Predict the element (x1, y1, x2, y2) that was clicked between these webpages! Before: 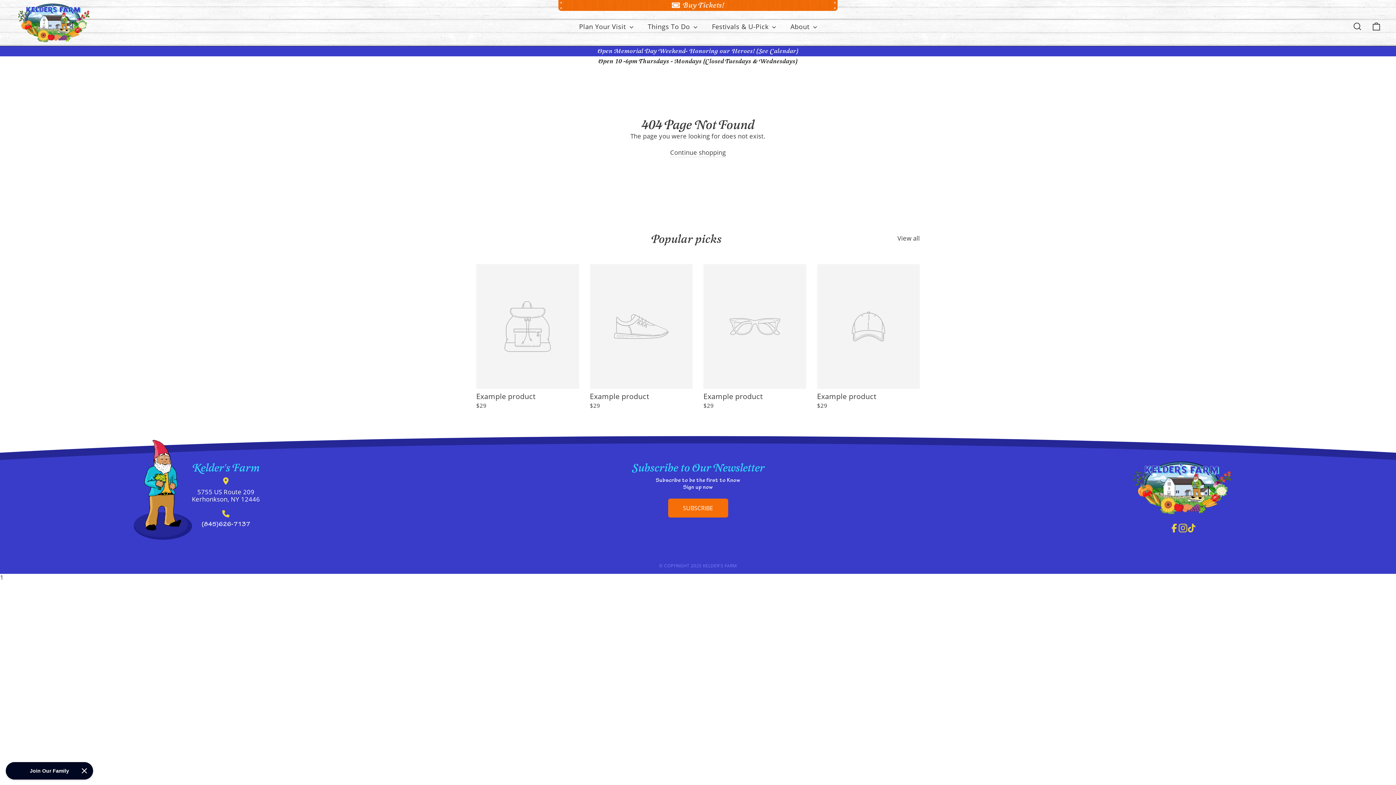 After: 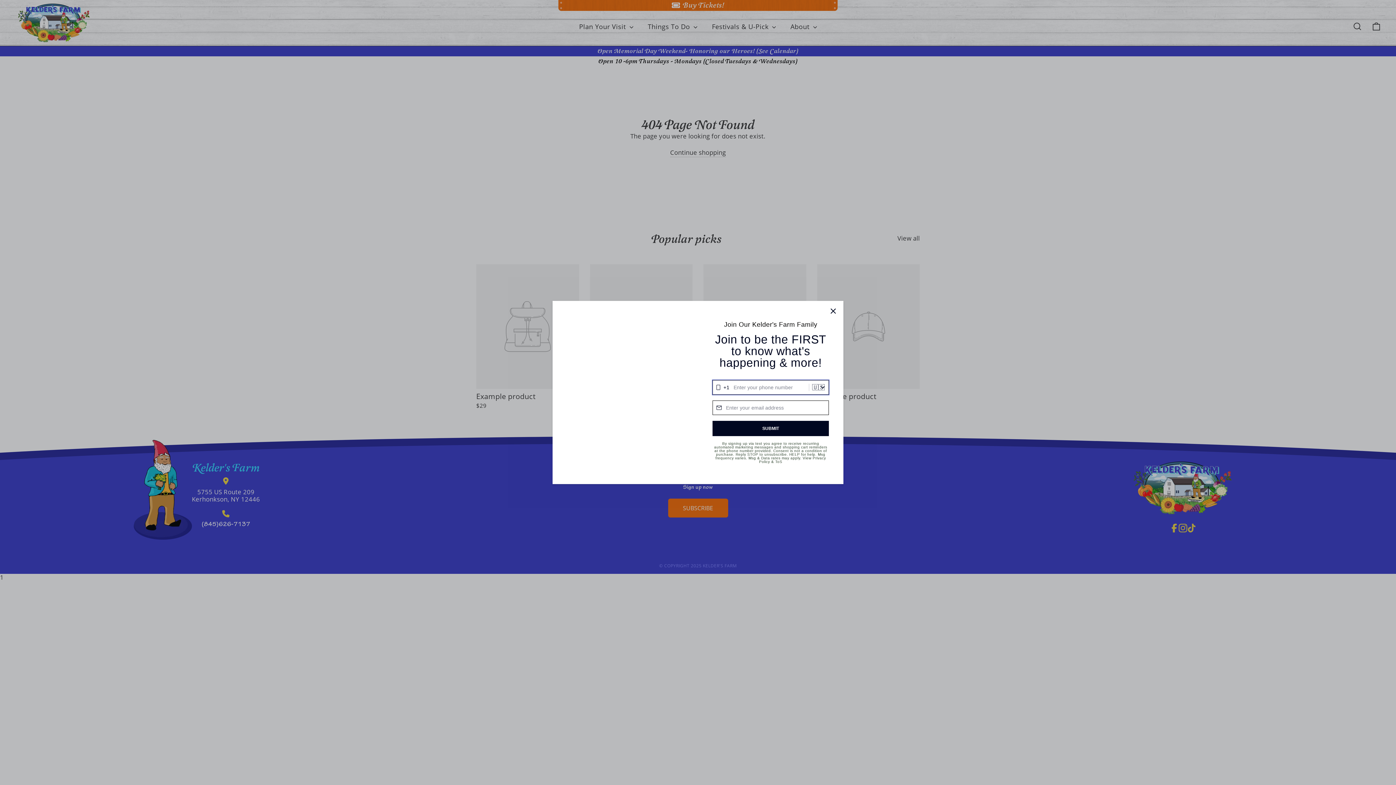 Action: bbox: (5, 762, 93, 780) label: Join Our Family